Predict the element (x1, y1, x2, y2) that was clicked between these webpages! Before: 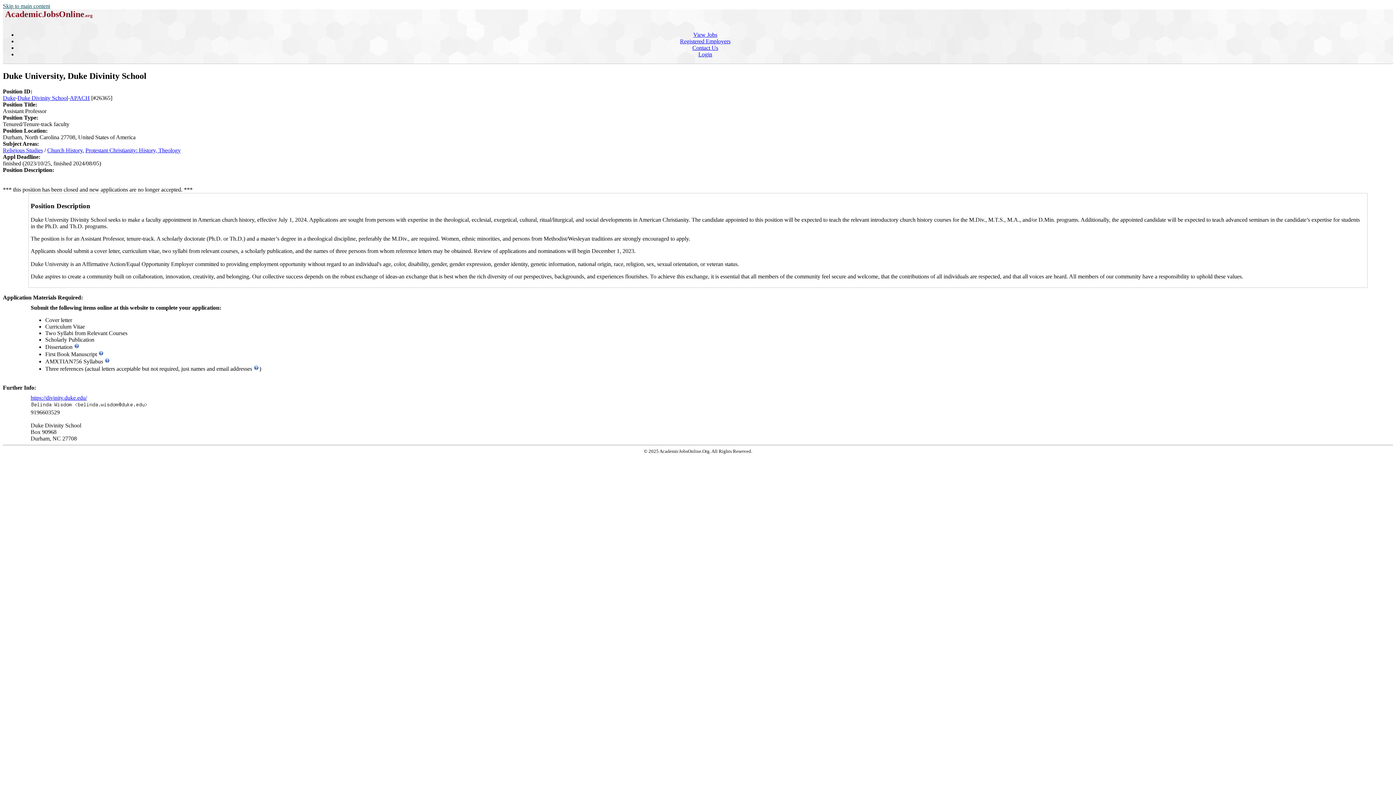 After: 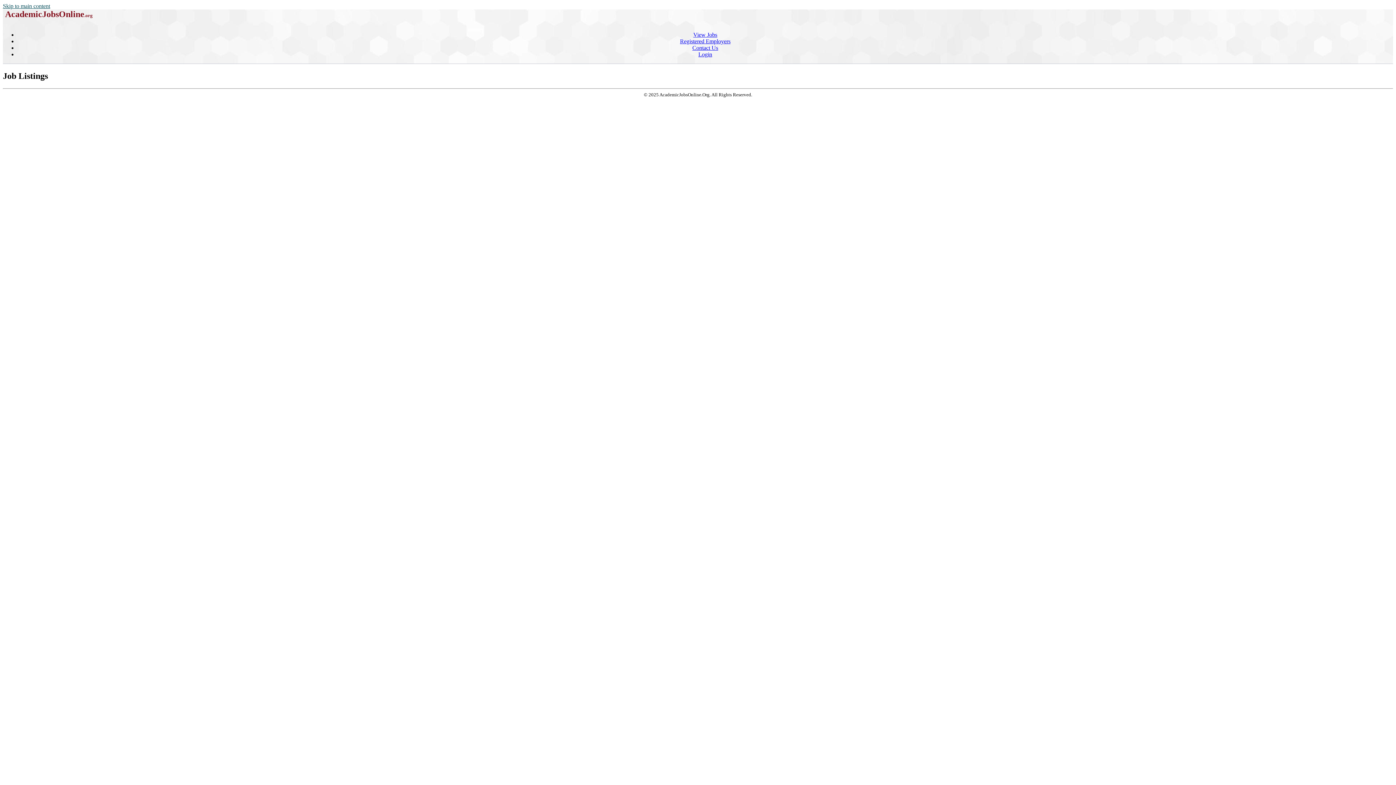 Action: bbox: (2, 147, 42, 153) label: Religious Studies